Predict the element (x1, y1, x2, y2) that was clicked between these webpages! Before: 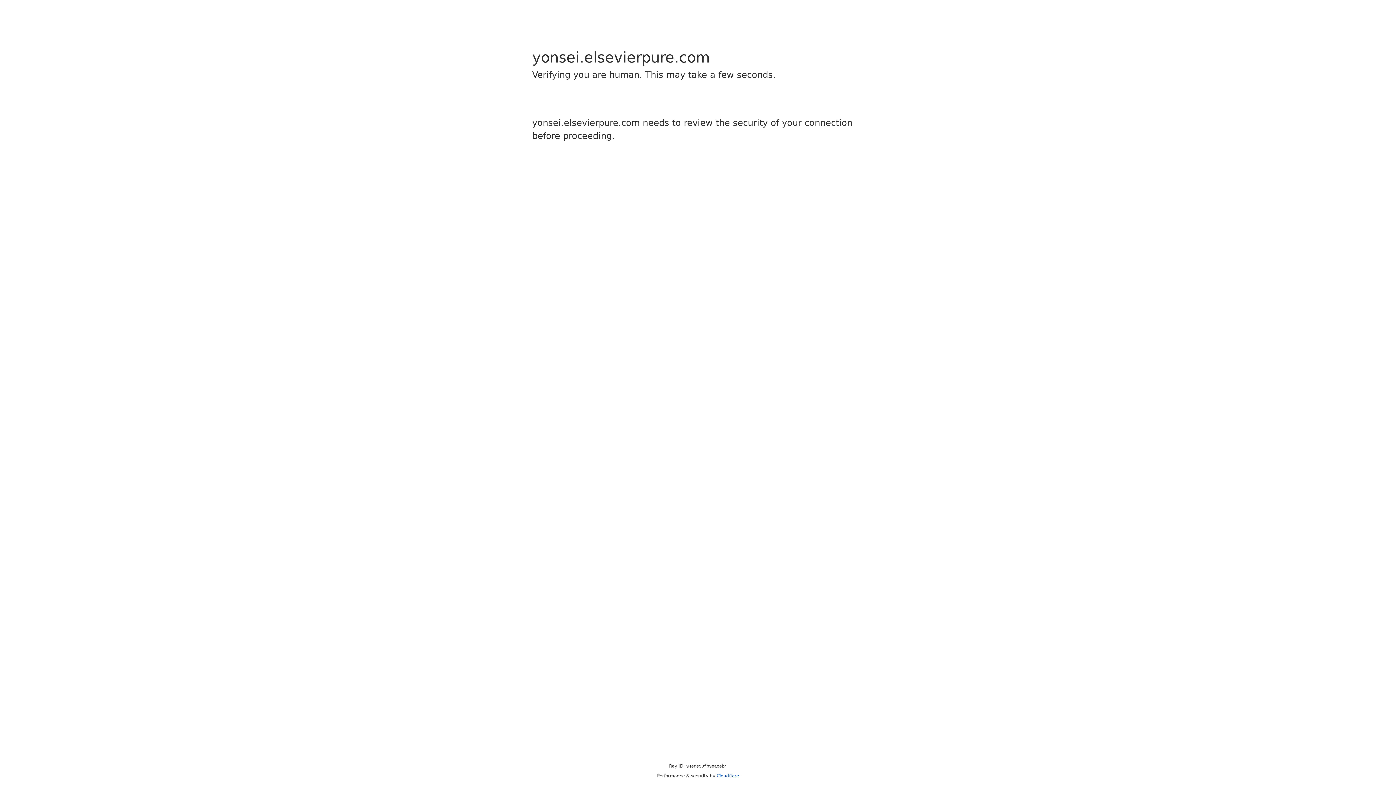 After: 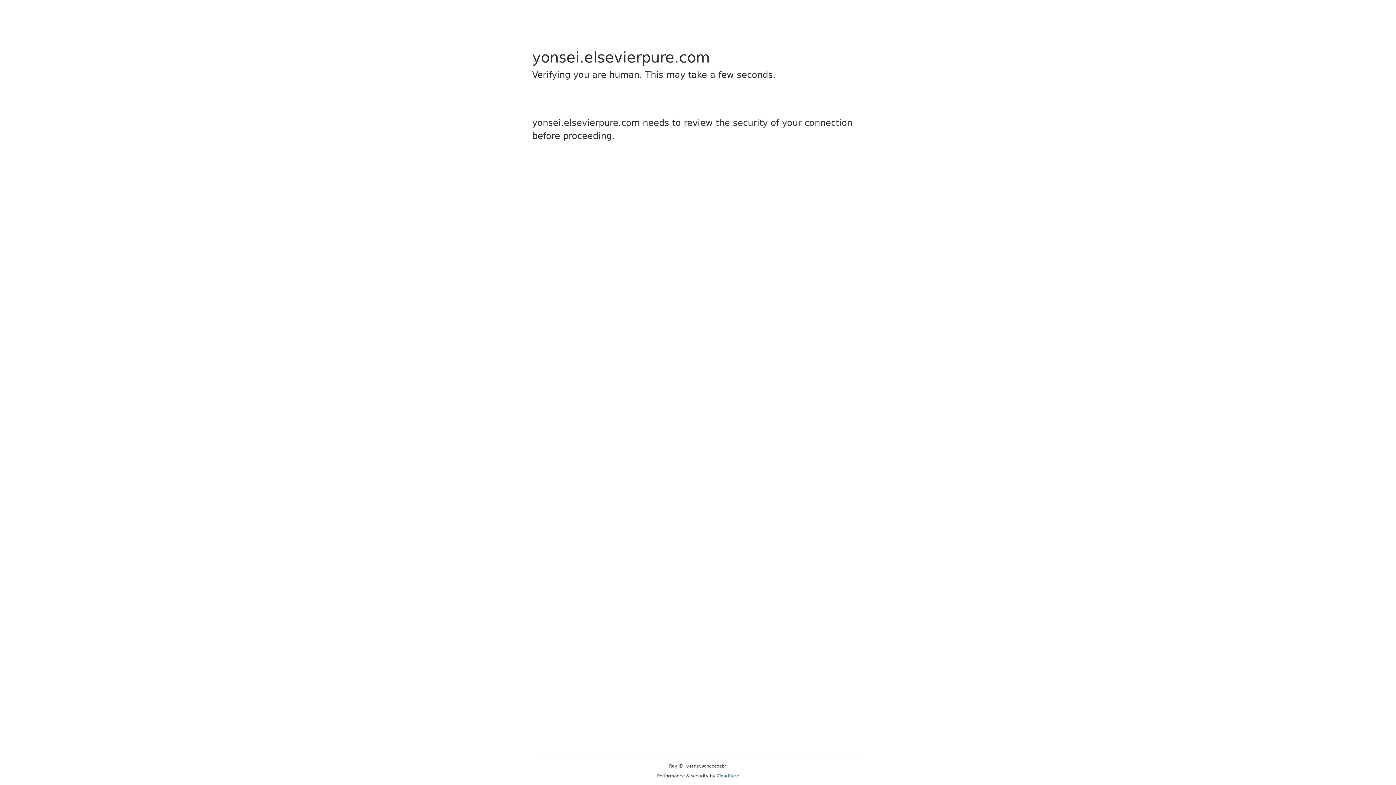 Action: label: Cloudflare bbox: (716, 773, 739, 778)